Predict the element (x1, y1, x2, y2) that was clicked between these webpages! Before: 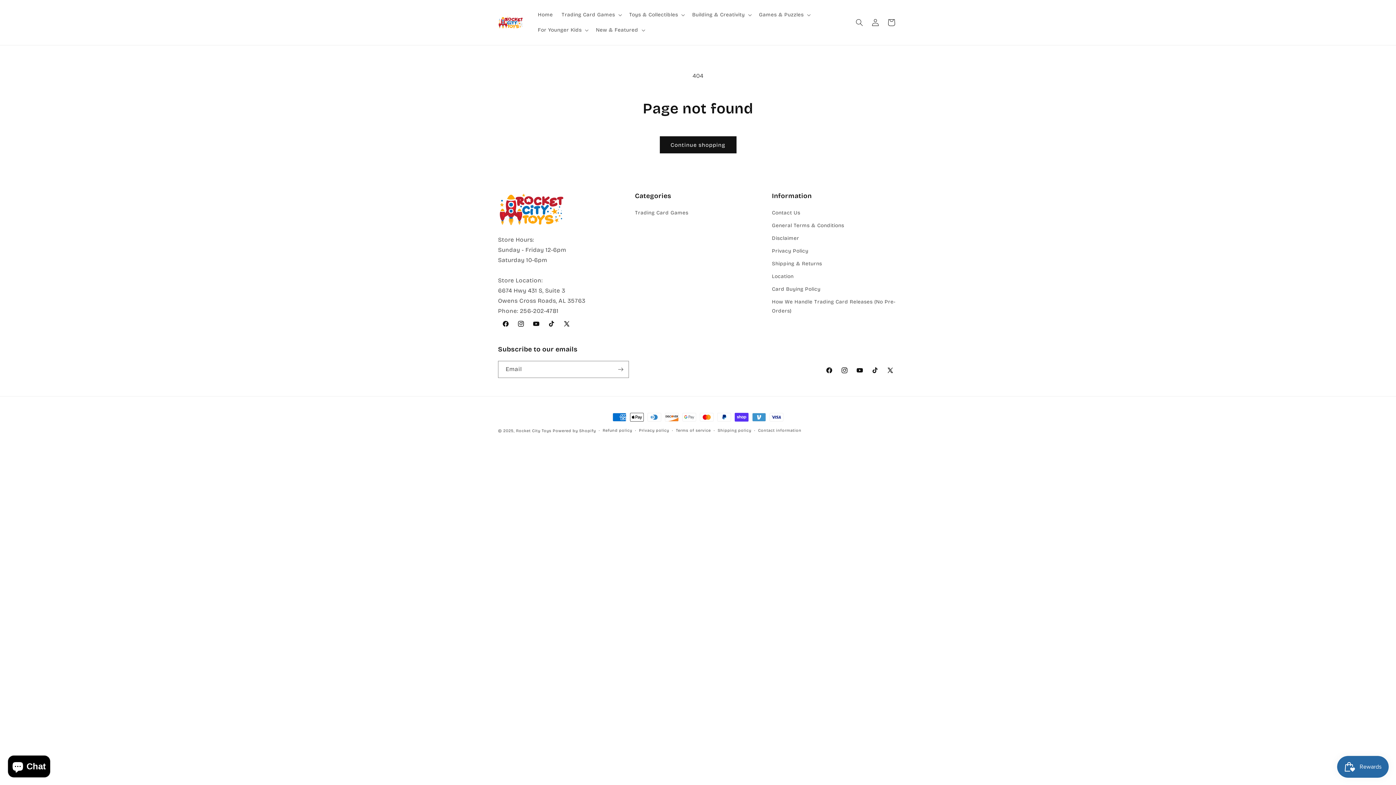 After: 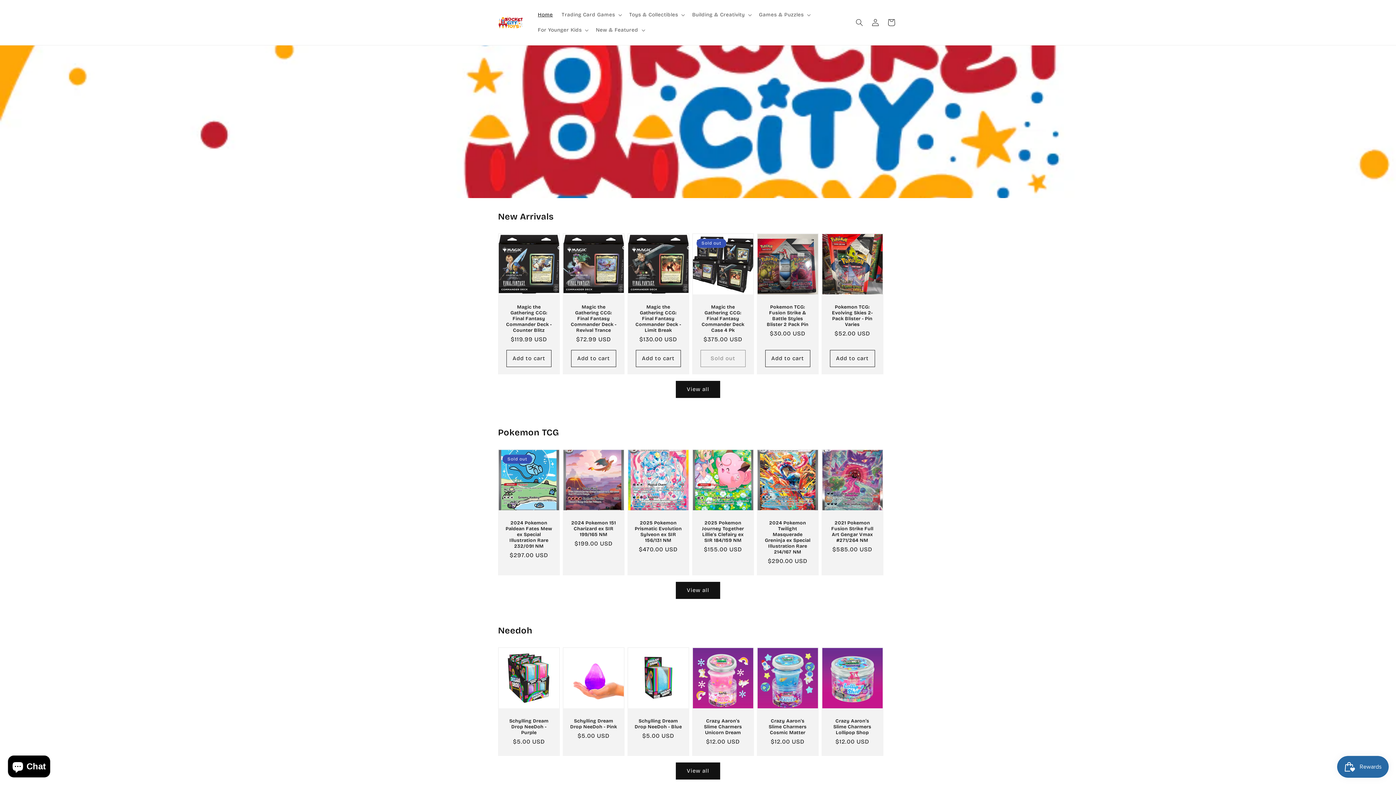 Action: bbox: (533, 7, 557, 22) label: Home